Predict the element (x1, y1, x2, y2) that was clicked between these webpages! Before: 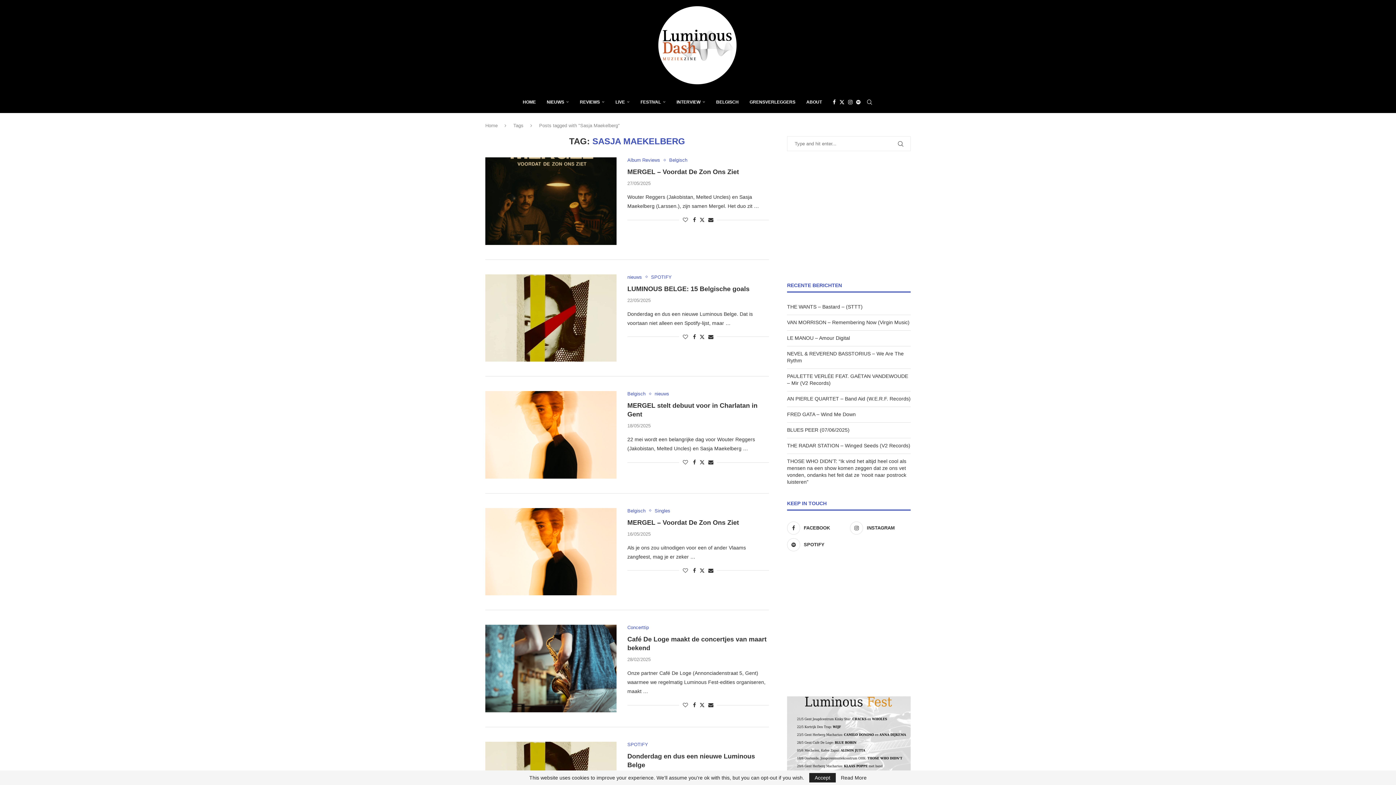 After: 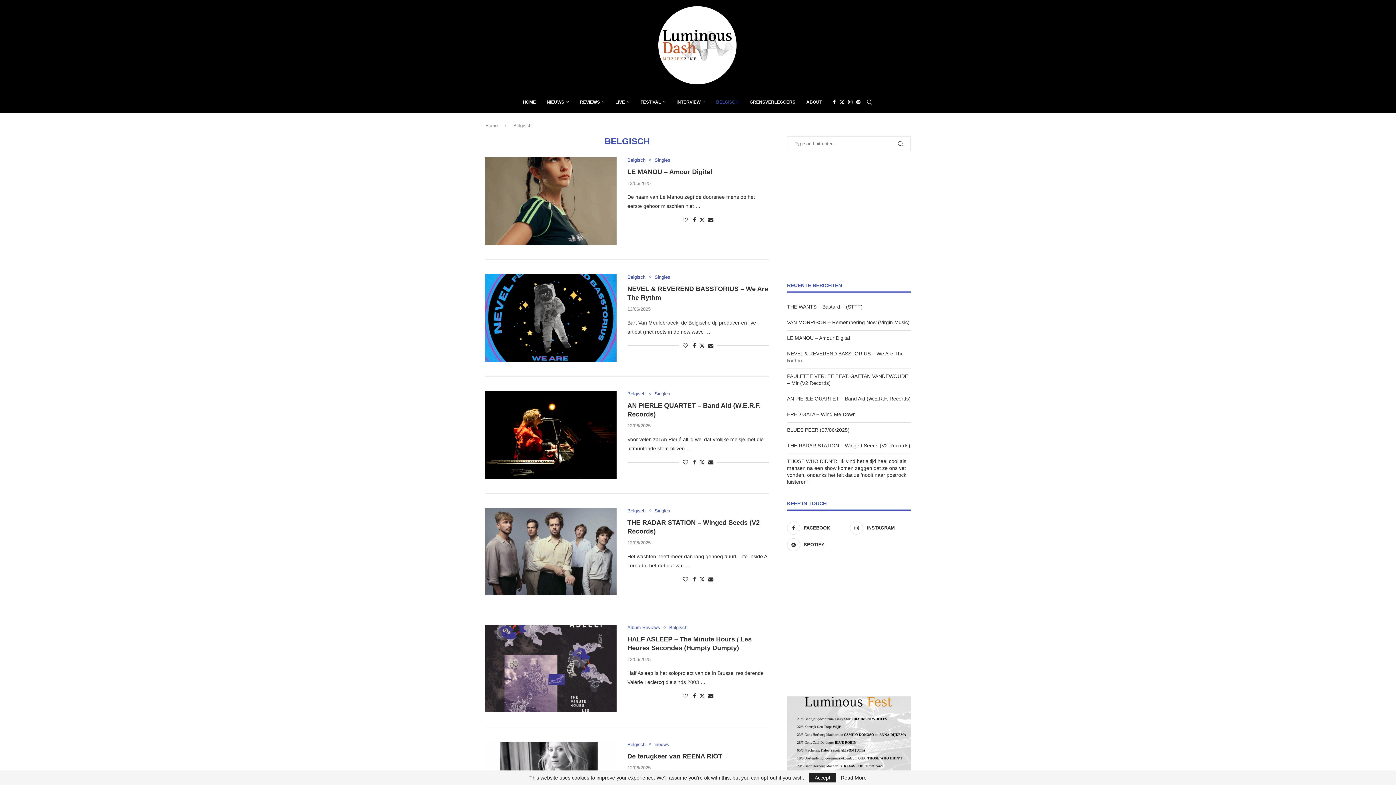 Action: bbox: (627, 508, 649, 513) label: Belgisch